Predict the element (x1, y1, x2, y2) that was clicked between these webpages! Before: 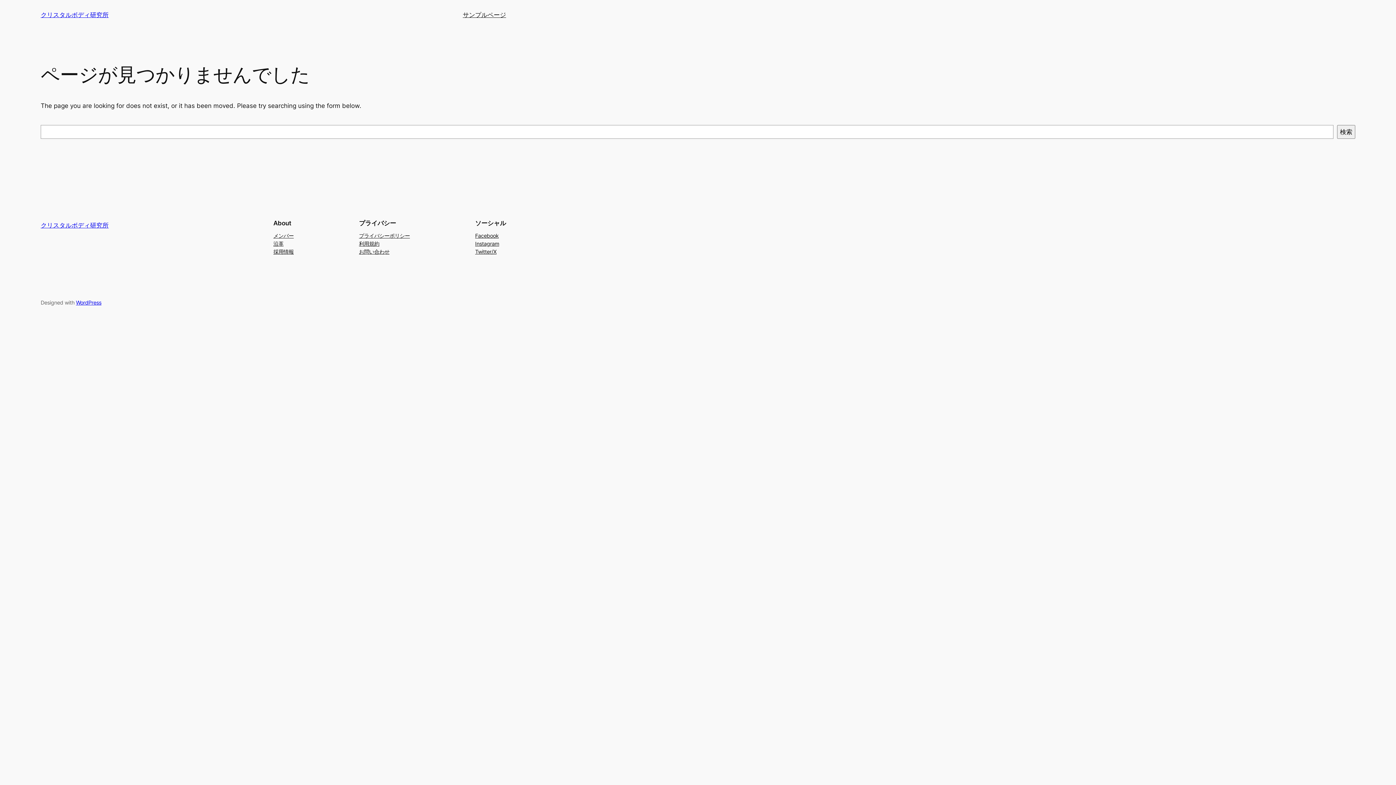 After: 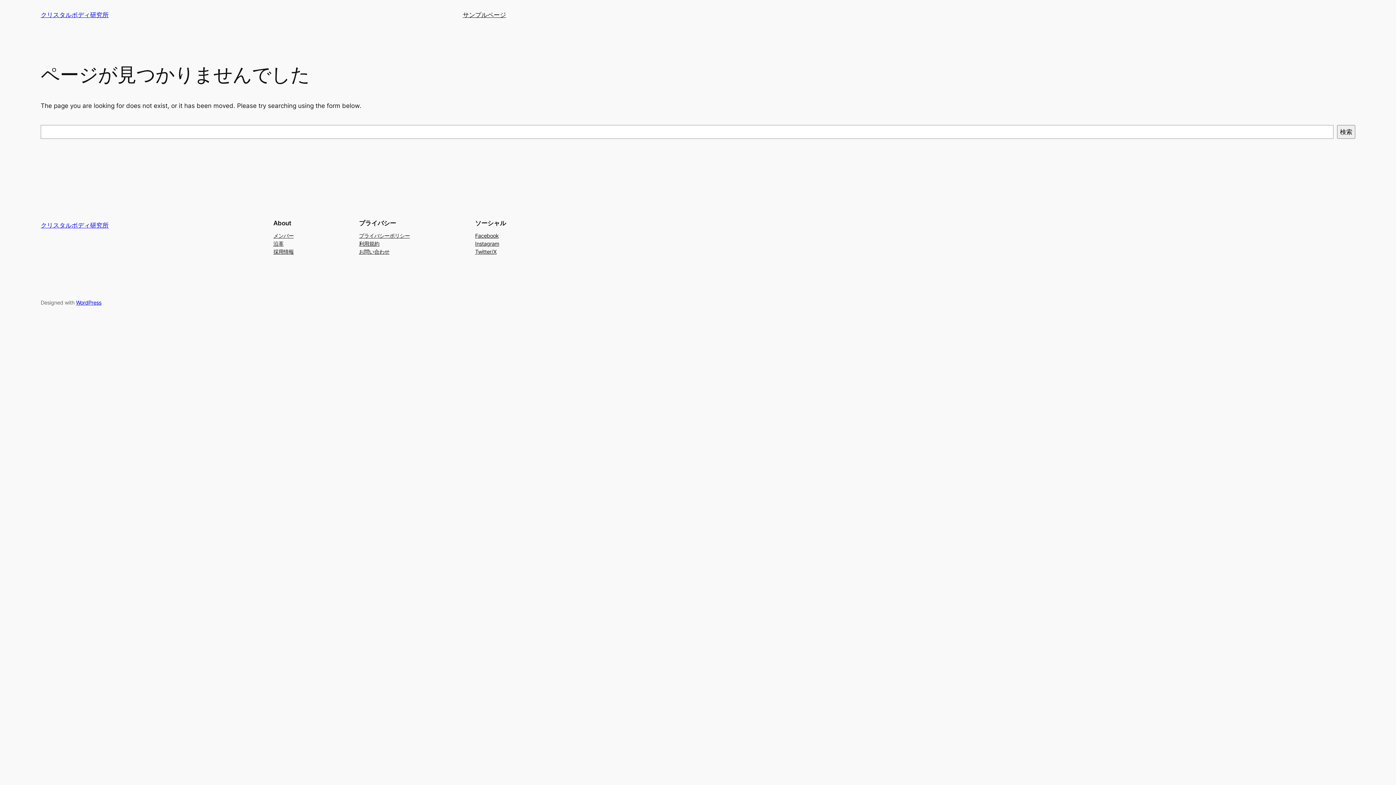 Action: label: お問い合わせ bbox: (359, 247, 389, 255)